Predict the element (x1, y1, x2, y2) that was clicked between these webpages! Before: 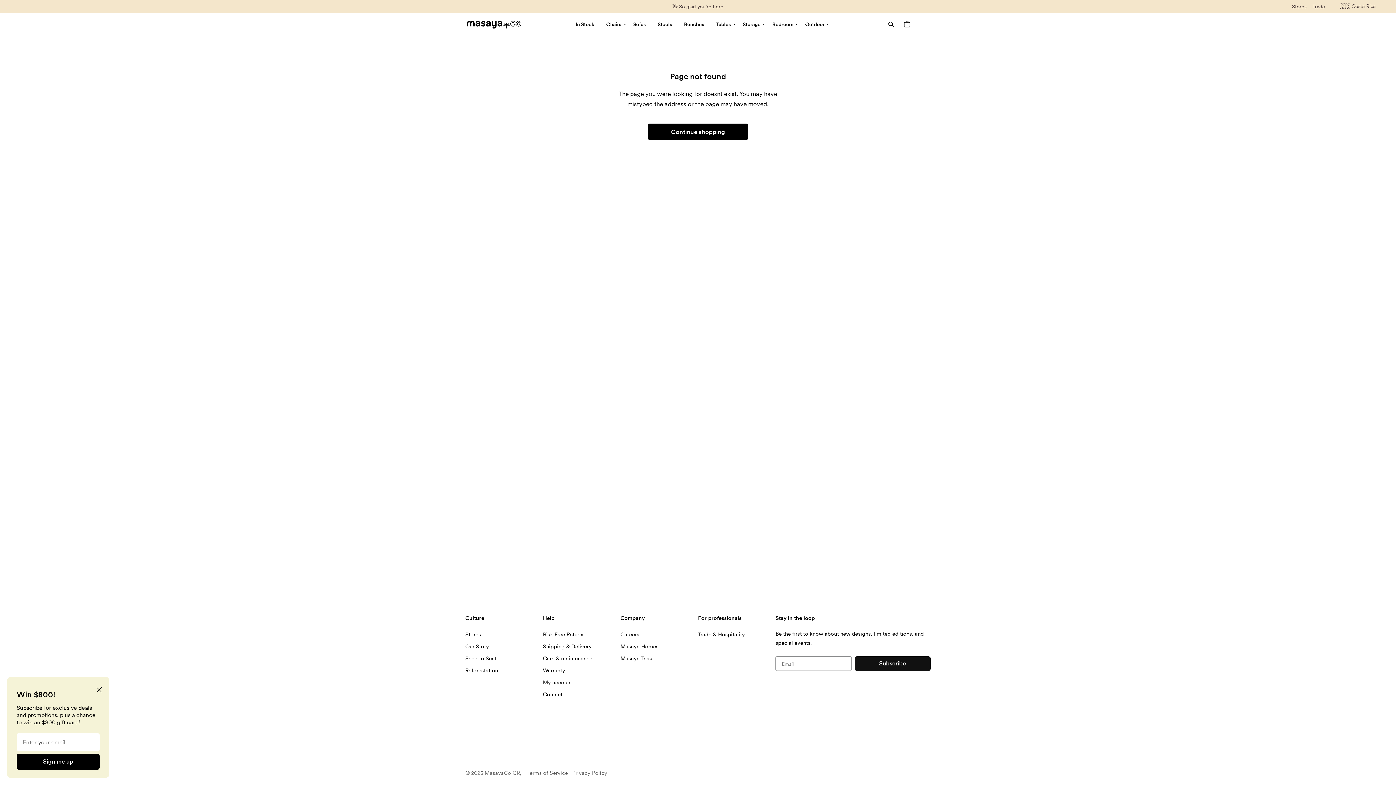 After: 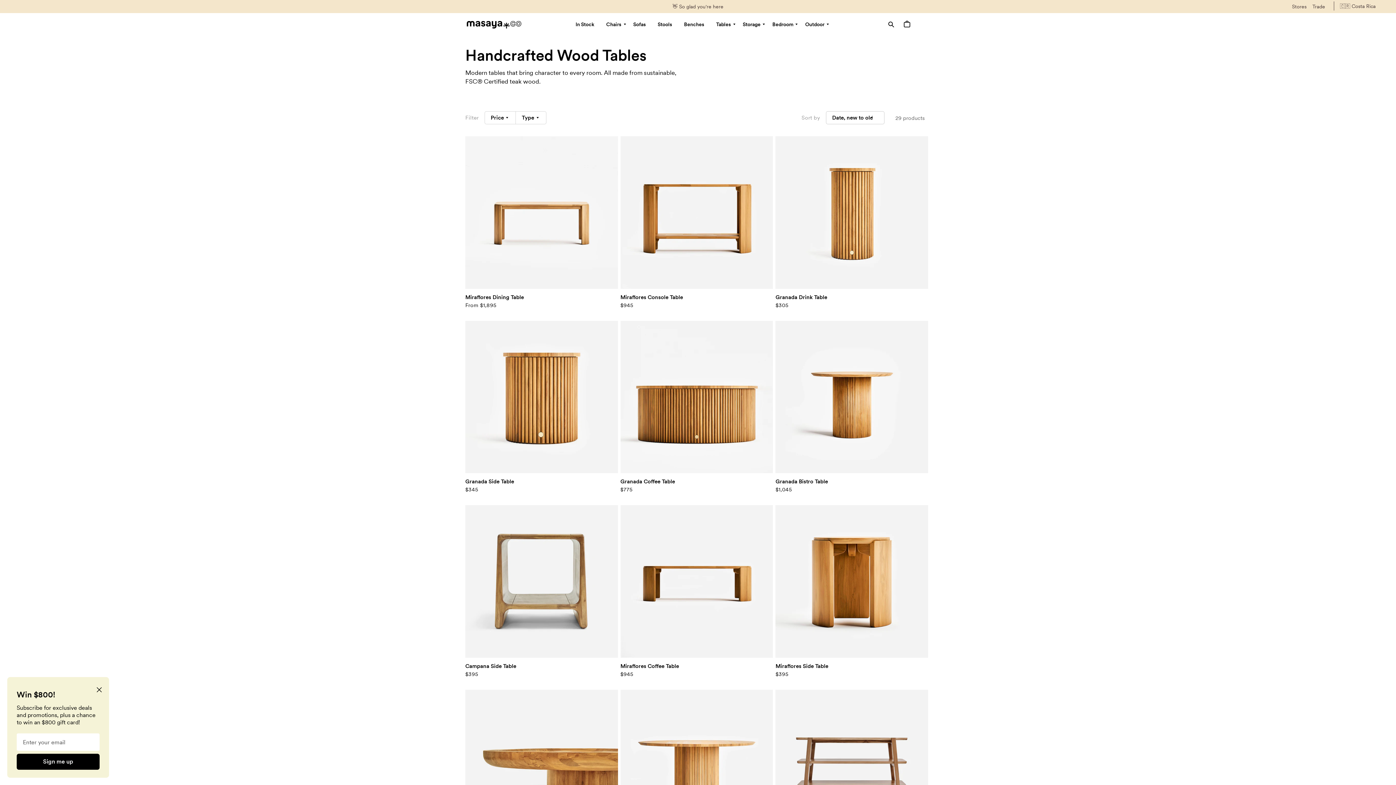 Action: bbox: (716, 17, 735, 31) label: Tables